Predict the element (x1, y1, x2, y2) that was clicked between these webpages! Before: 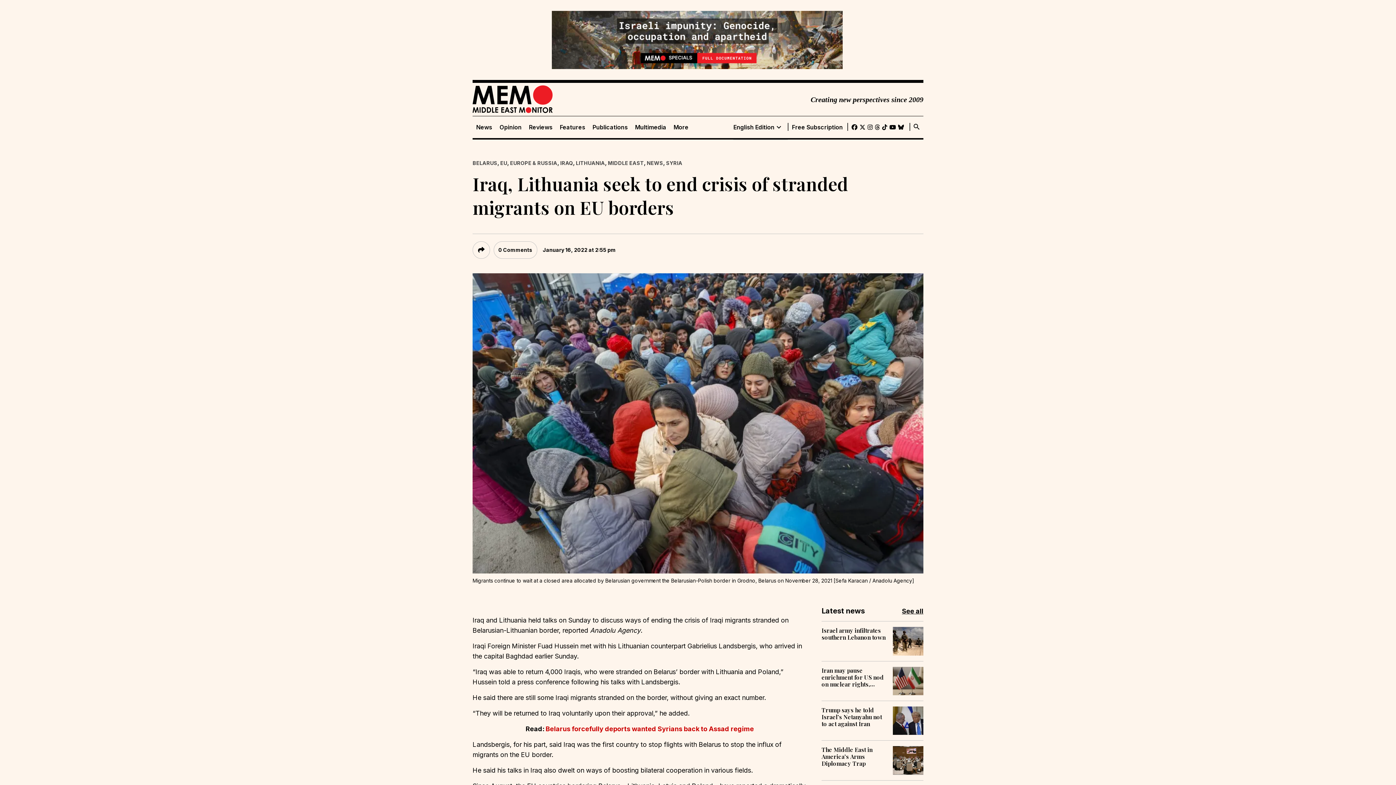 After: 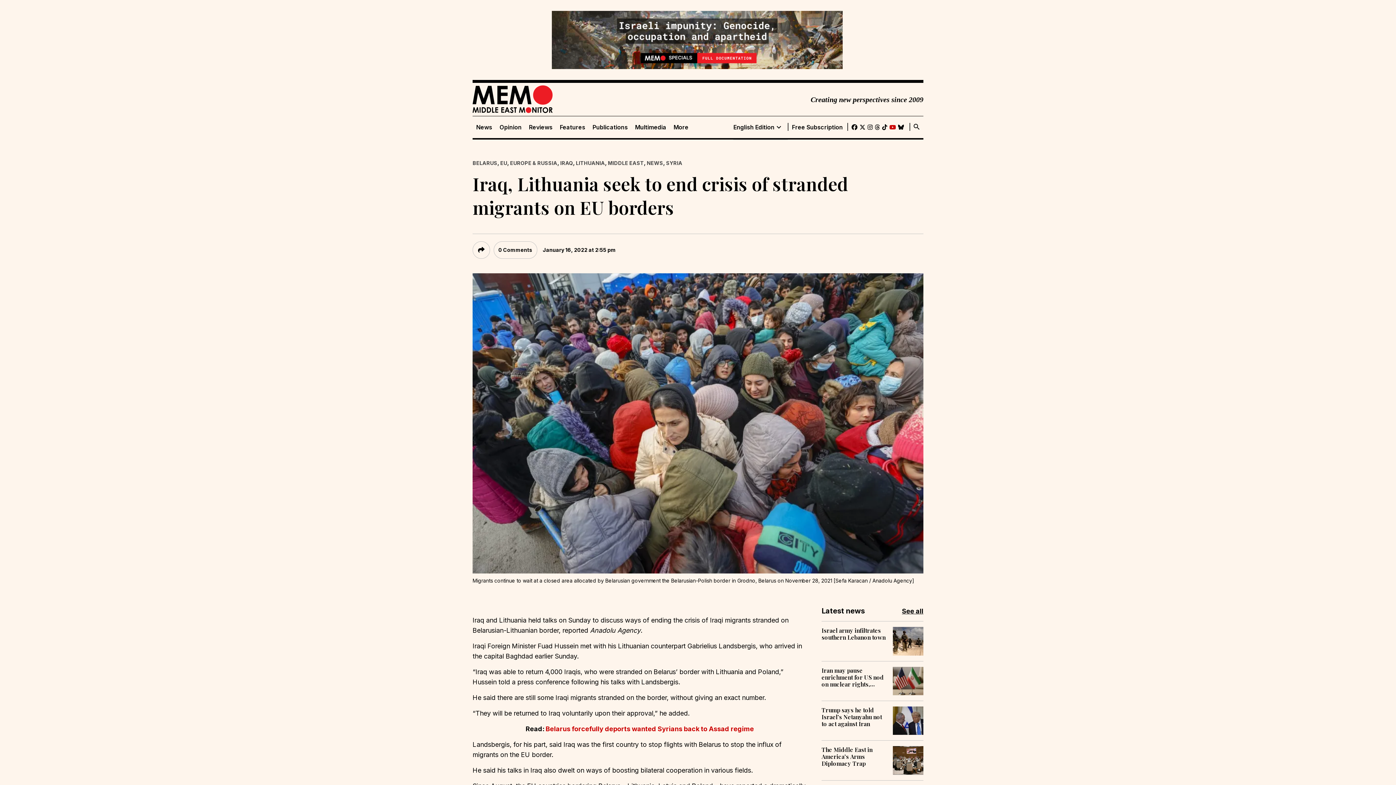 Action: bbox: (889, 122, 896, 132)